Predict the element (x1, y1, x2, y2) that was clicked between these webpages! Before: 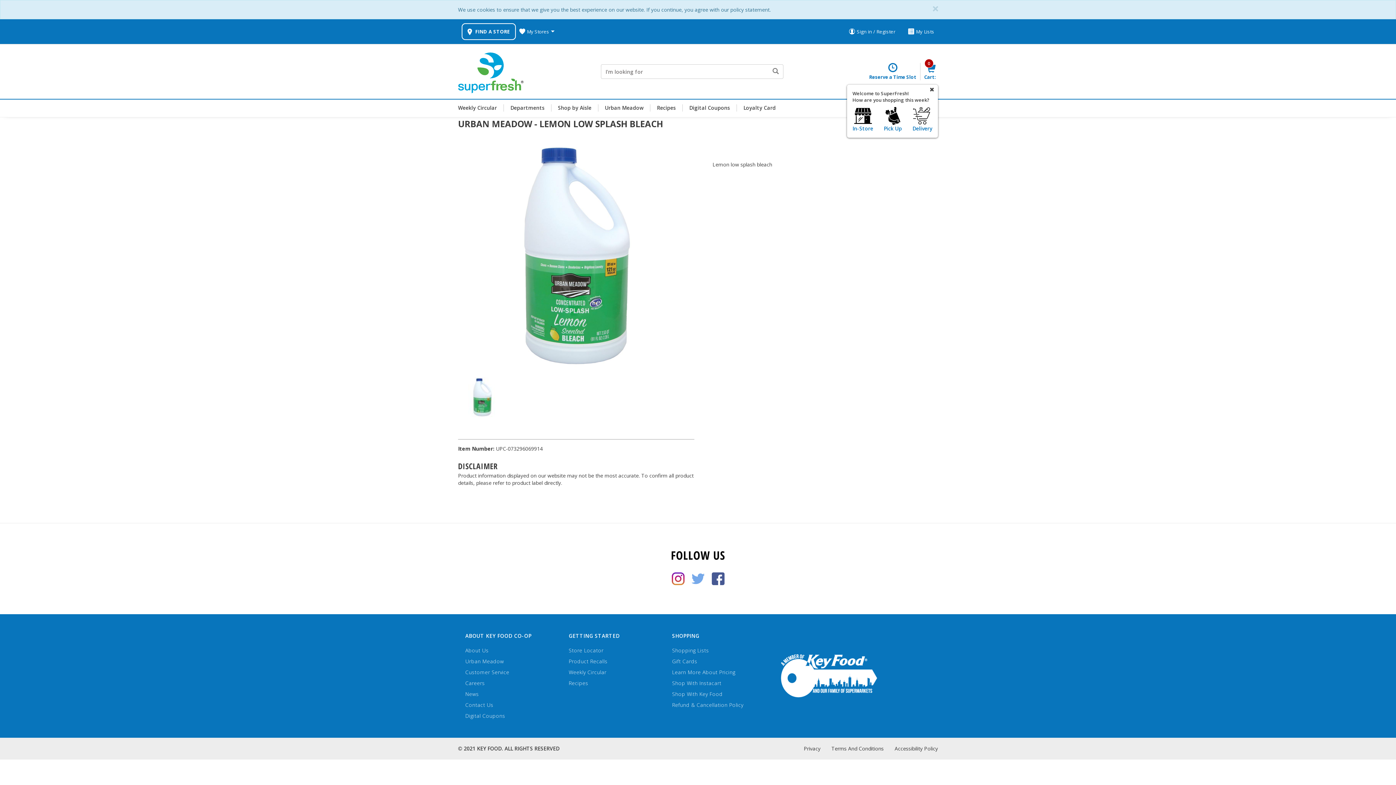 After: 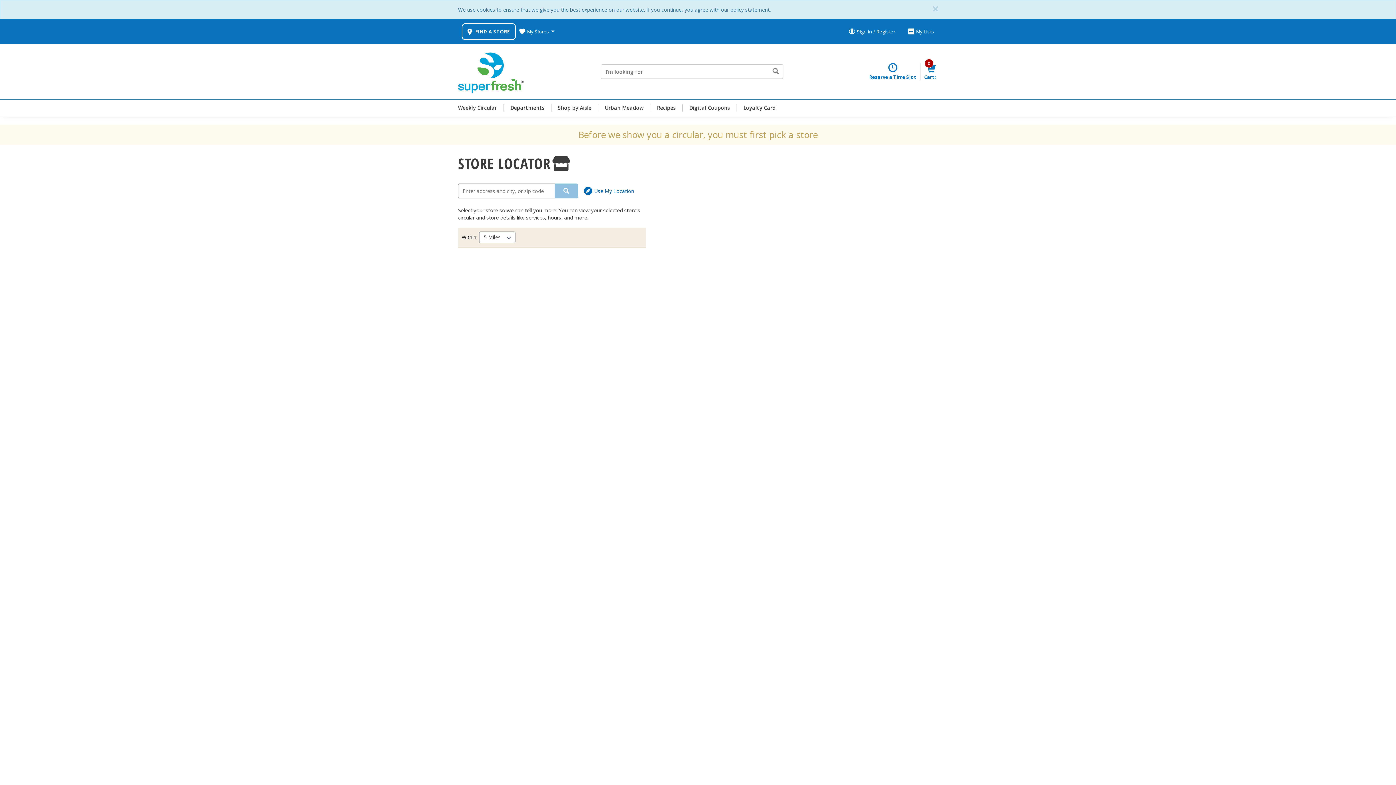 Action: label: Weekly Circular bbox: (568, 669, 606, 676)